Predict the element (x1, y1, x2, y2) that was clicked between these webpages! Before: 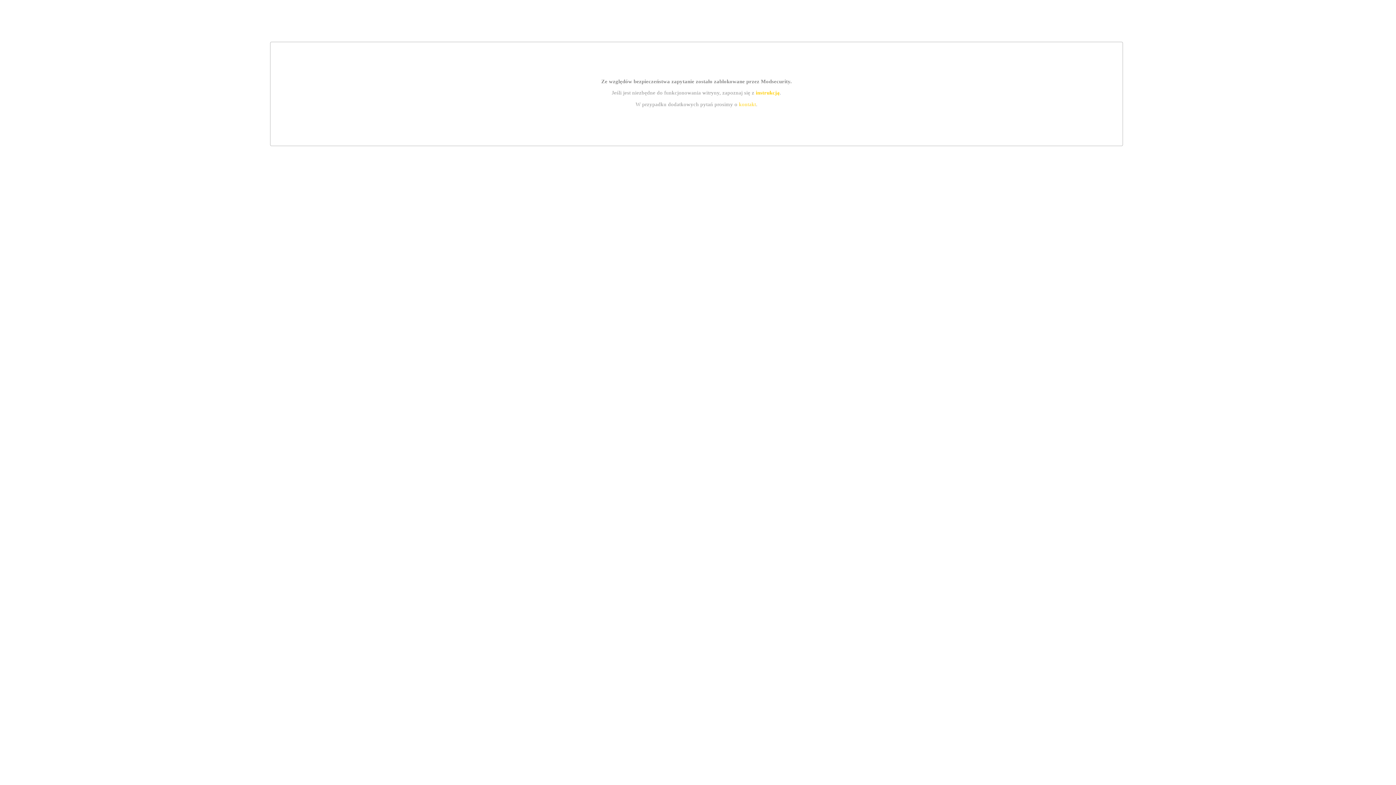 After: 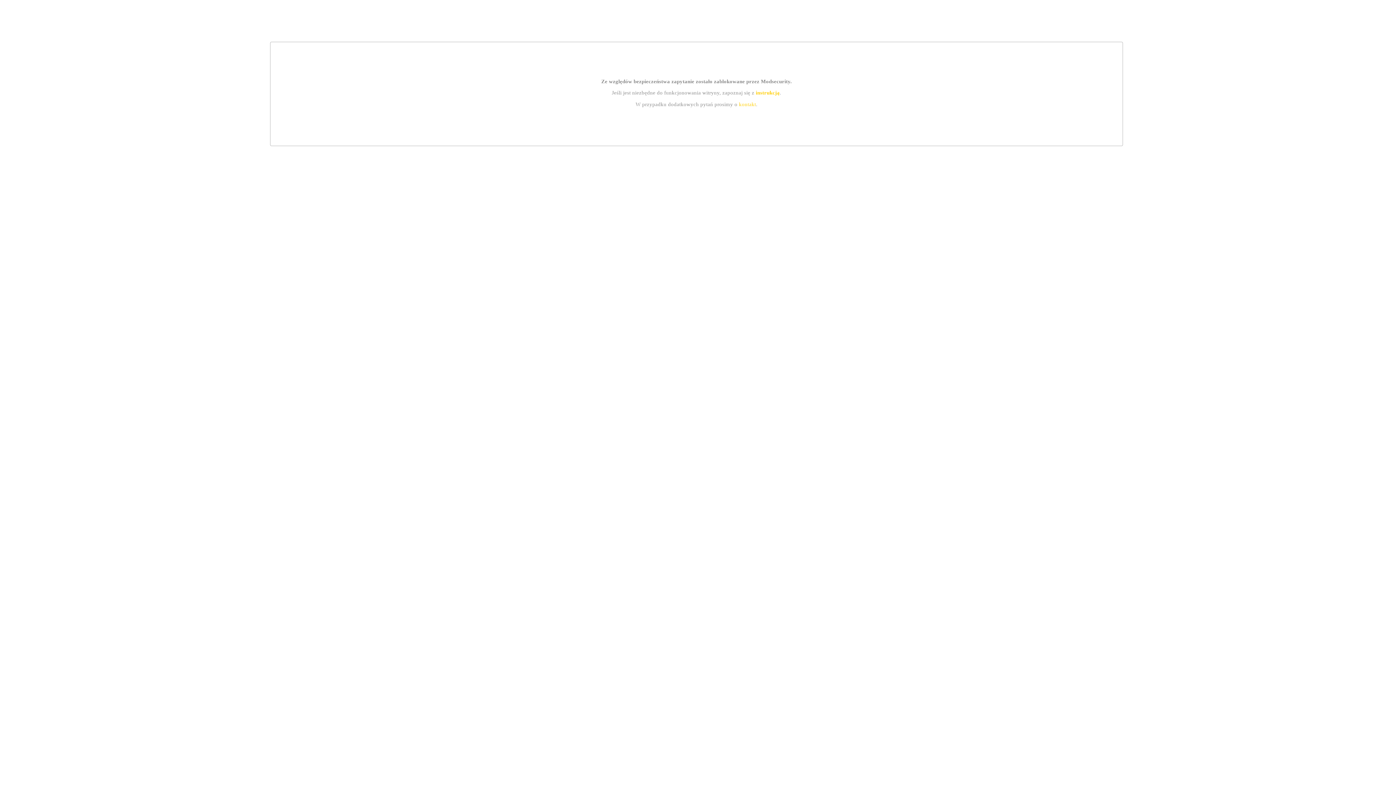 Action: label: instrukcją bbox: (755, 89, 779, 95)